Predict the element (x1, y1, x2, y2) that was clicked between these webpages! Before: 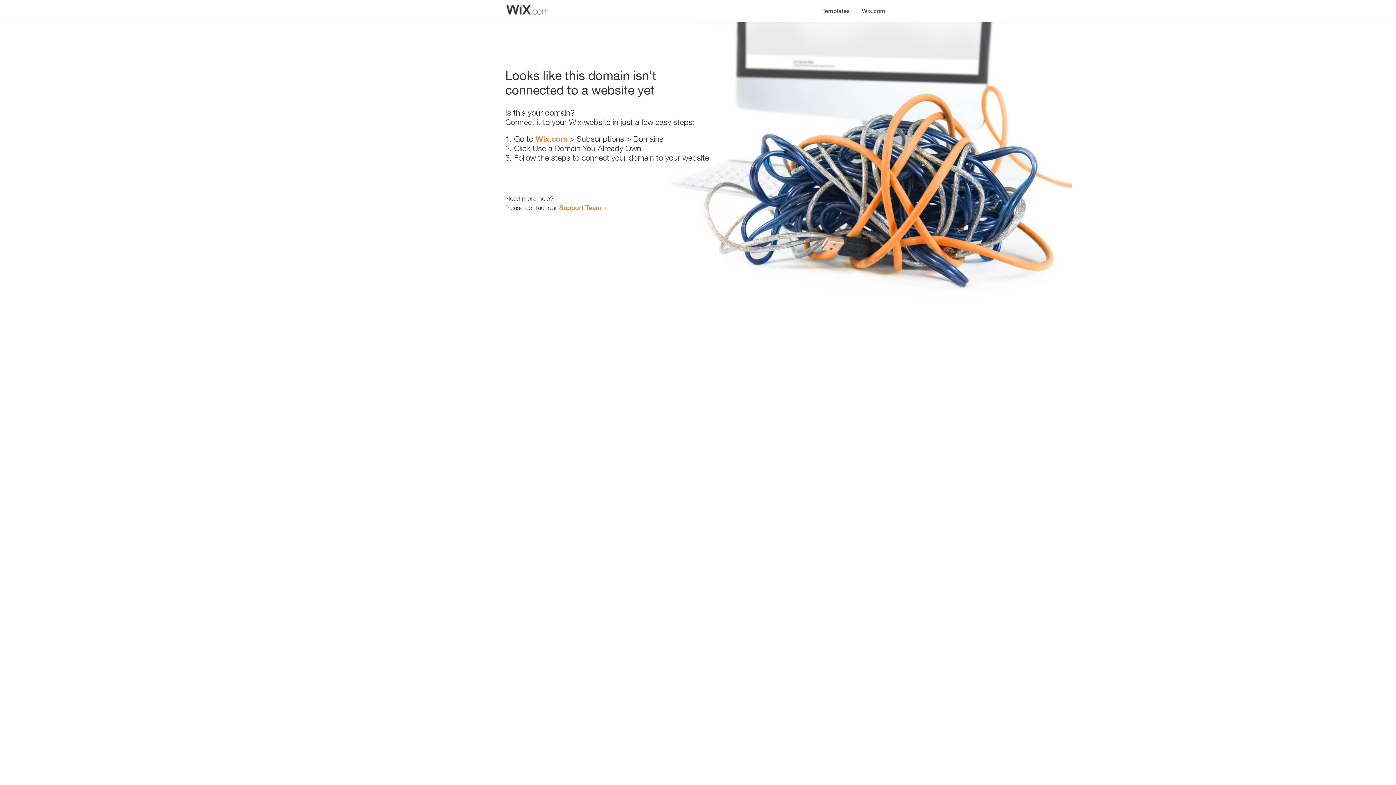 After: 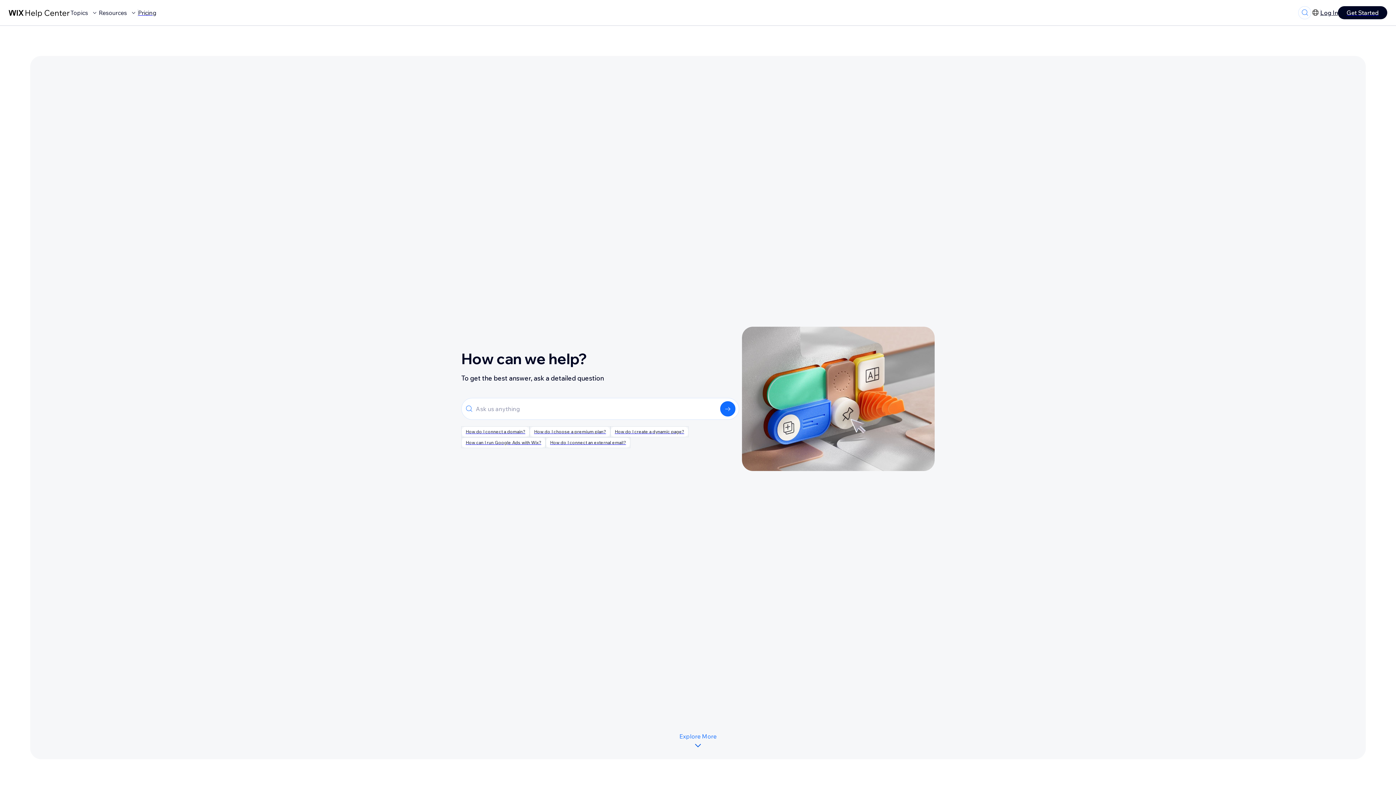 Action: label: Support Team bbox: (559, 203, 601, 211)